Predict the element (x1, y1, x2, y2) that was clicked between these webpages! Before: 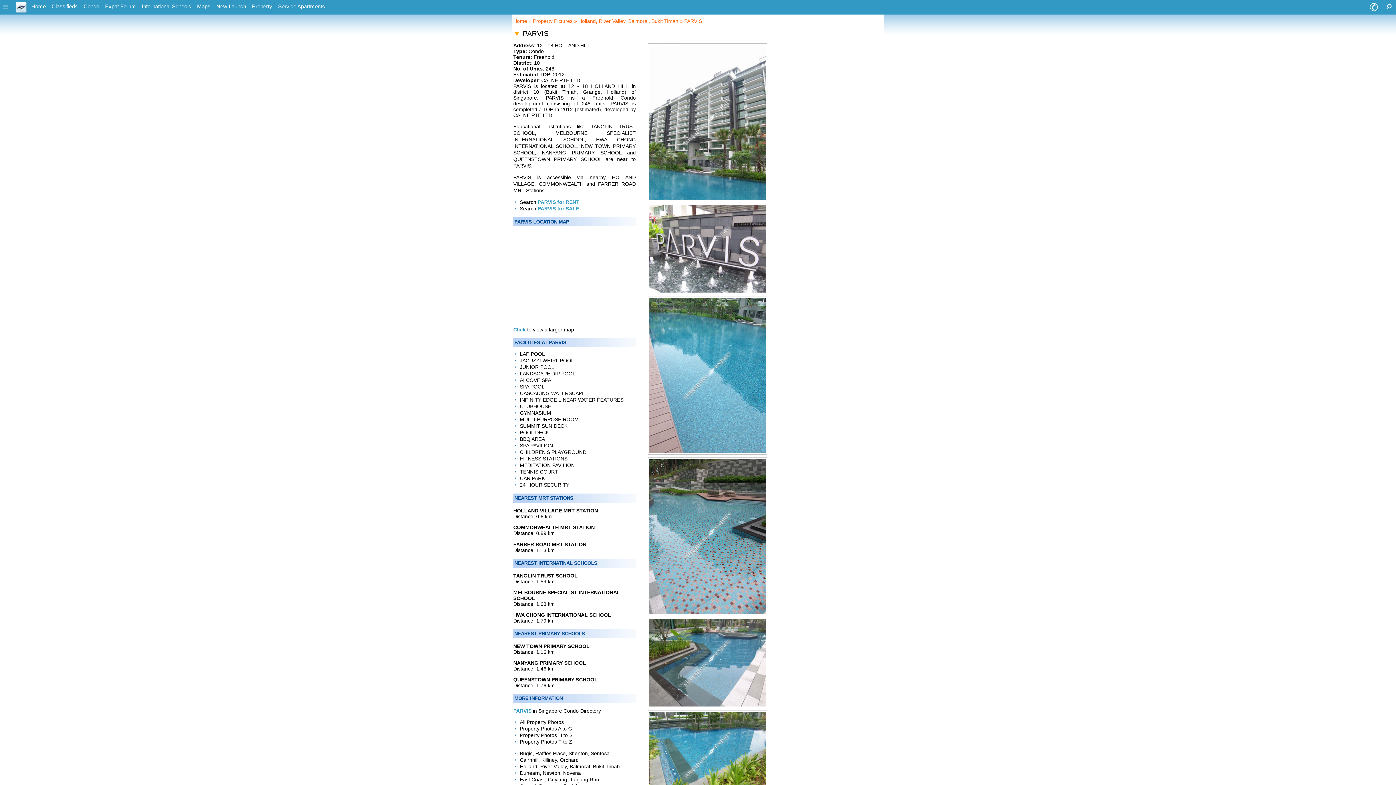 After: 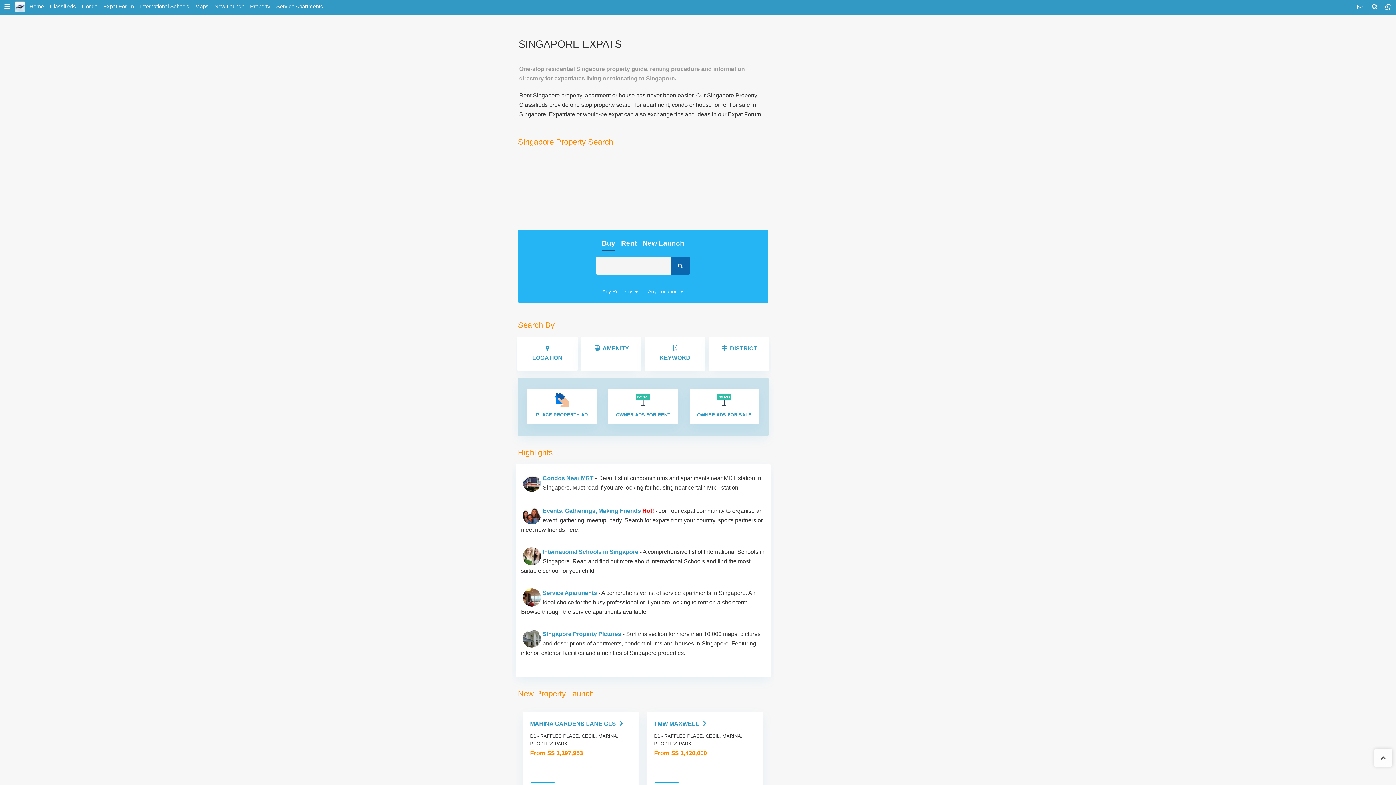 Action: label: Home bbox: (513, 18, 527, 24)